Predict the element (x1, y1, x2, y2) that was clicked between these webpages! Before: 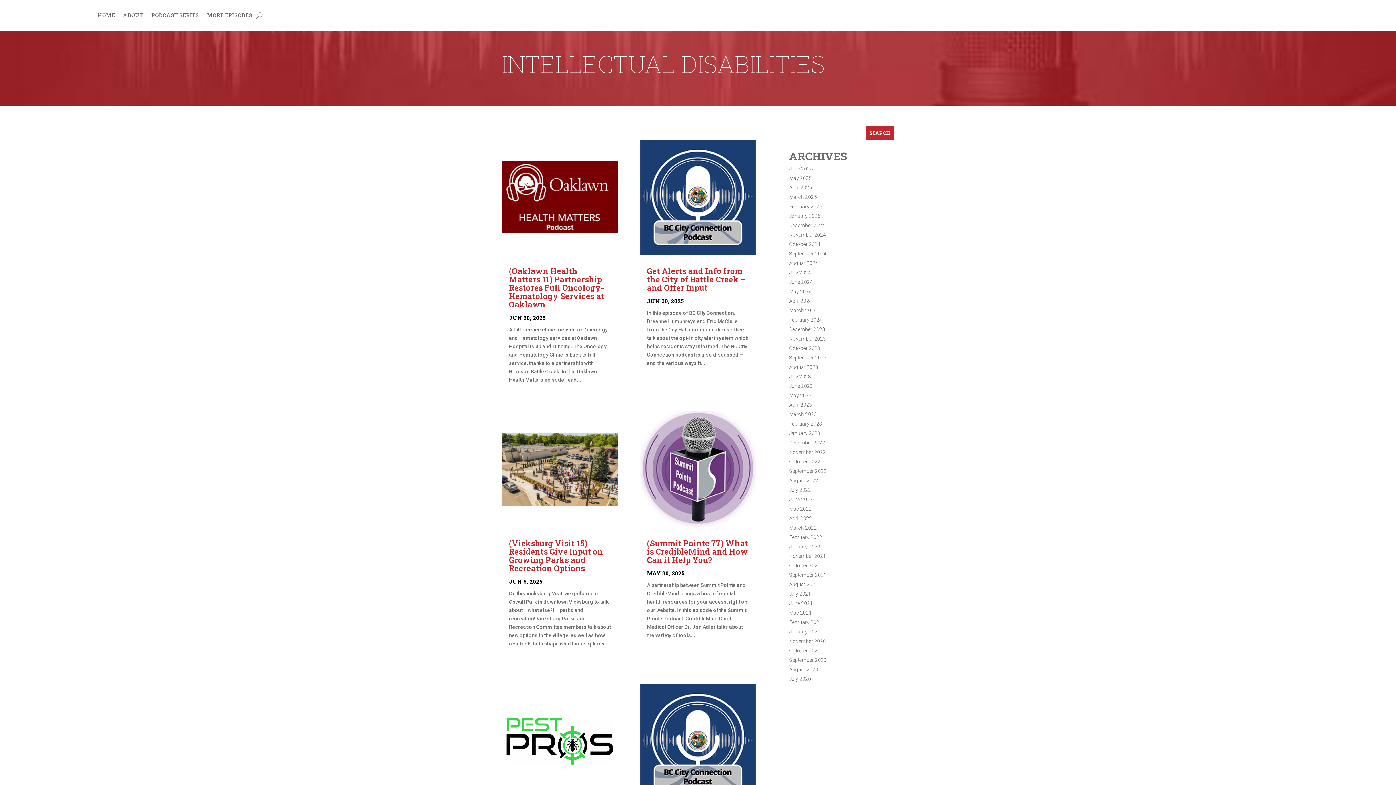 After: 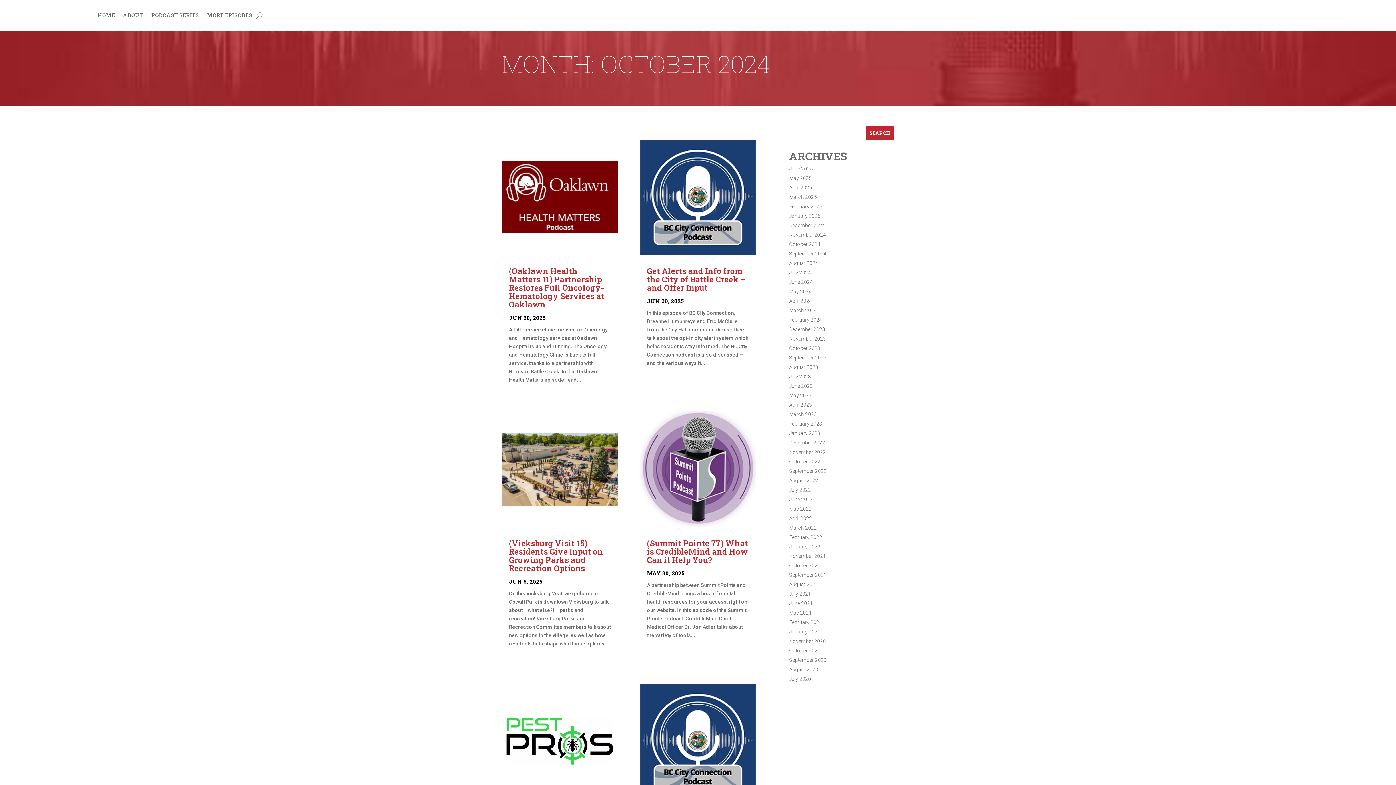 Action: label: October 2024 bbox: (789, 241, 820, 247)